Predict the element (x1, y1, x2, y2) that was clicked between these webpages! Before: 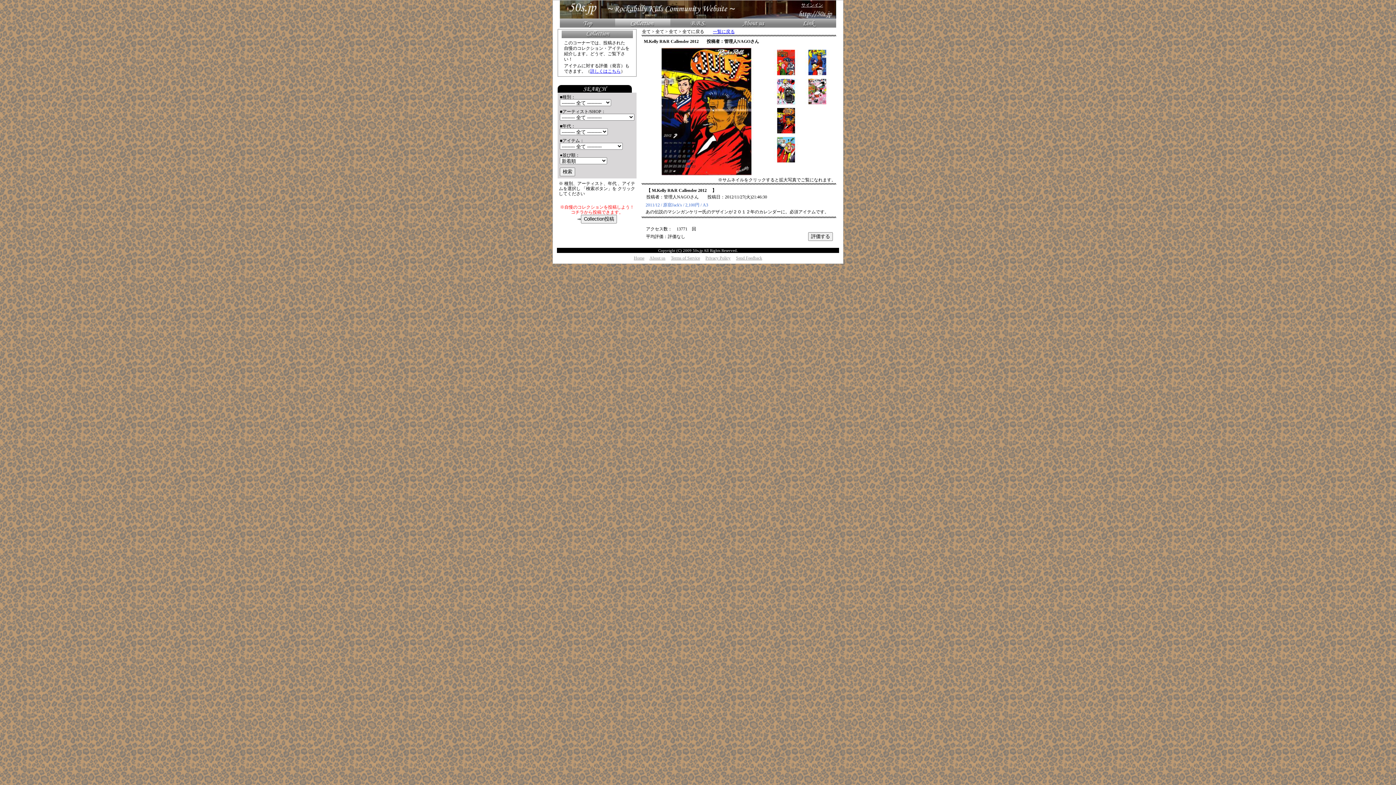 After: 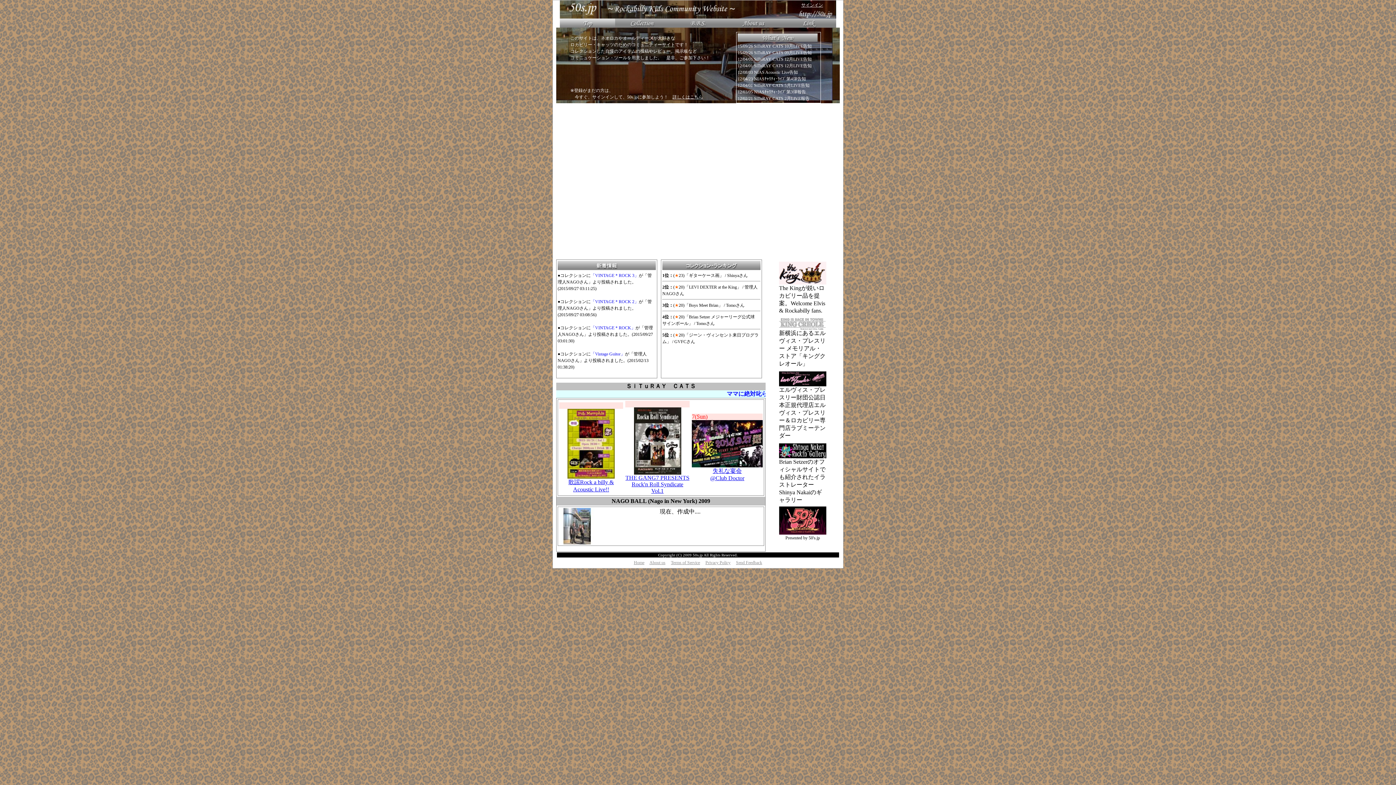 Action: bbox: (560, 23, 615, 28)